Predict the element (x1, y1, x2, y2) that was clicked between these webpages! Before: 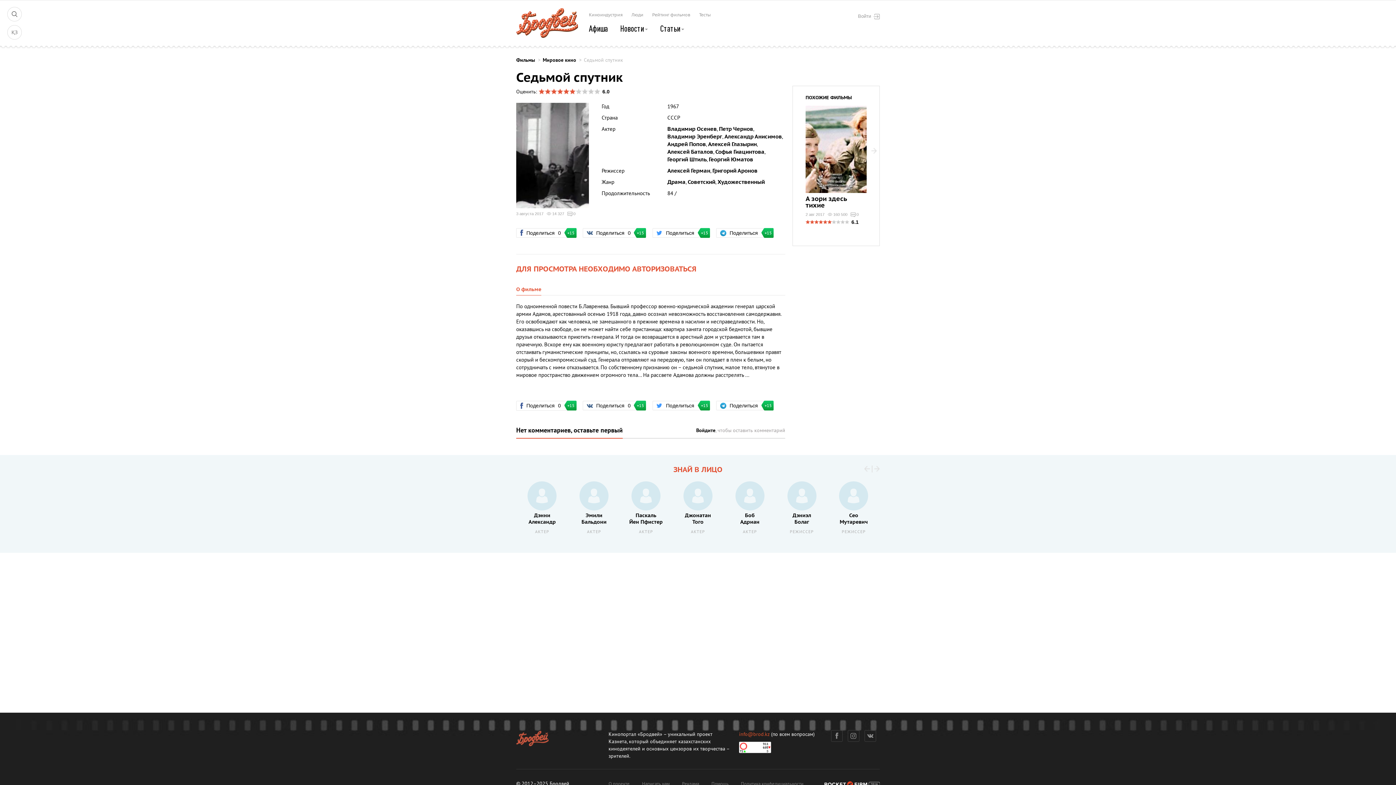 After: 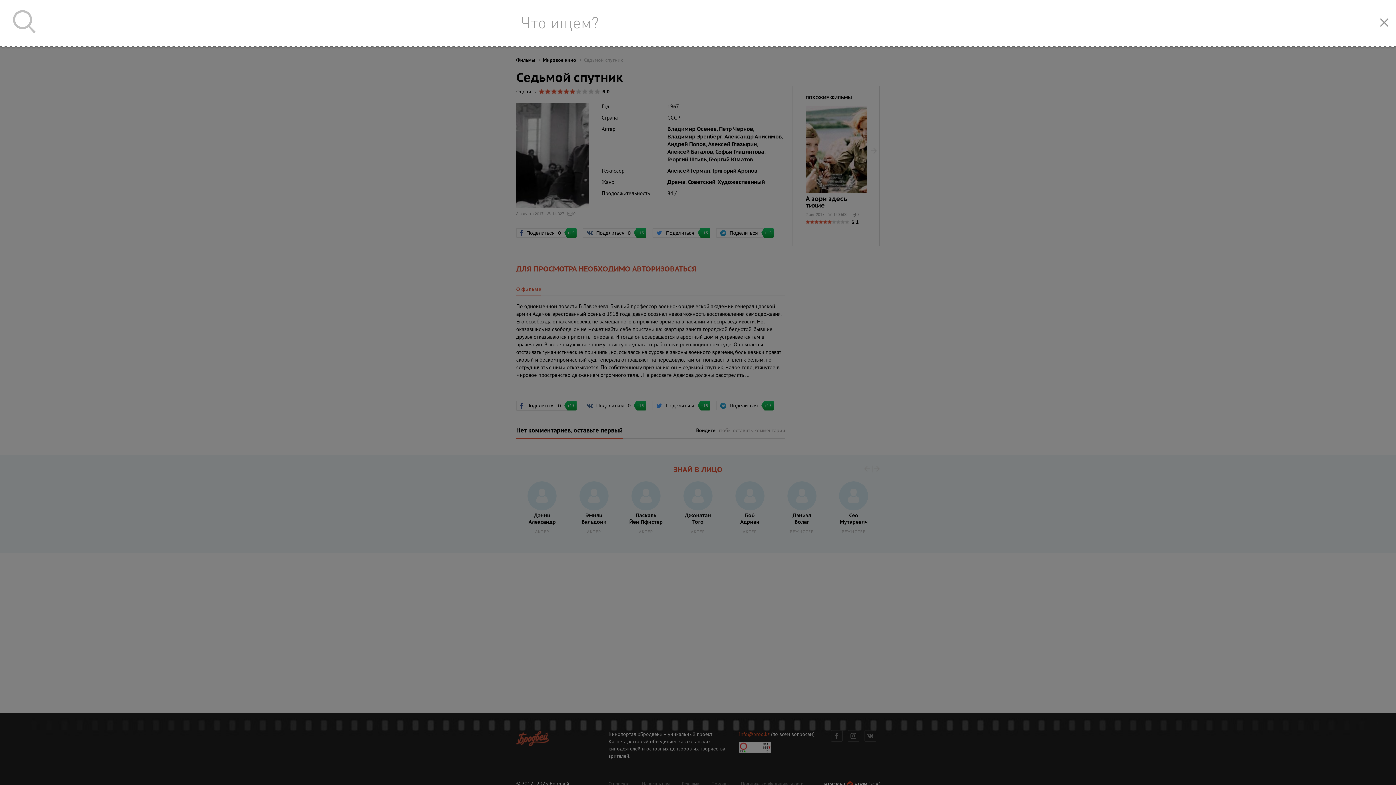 Action: bbox: (7, 6, 21, 21)